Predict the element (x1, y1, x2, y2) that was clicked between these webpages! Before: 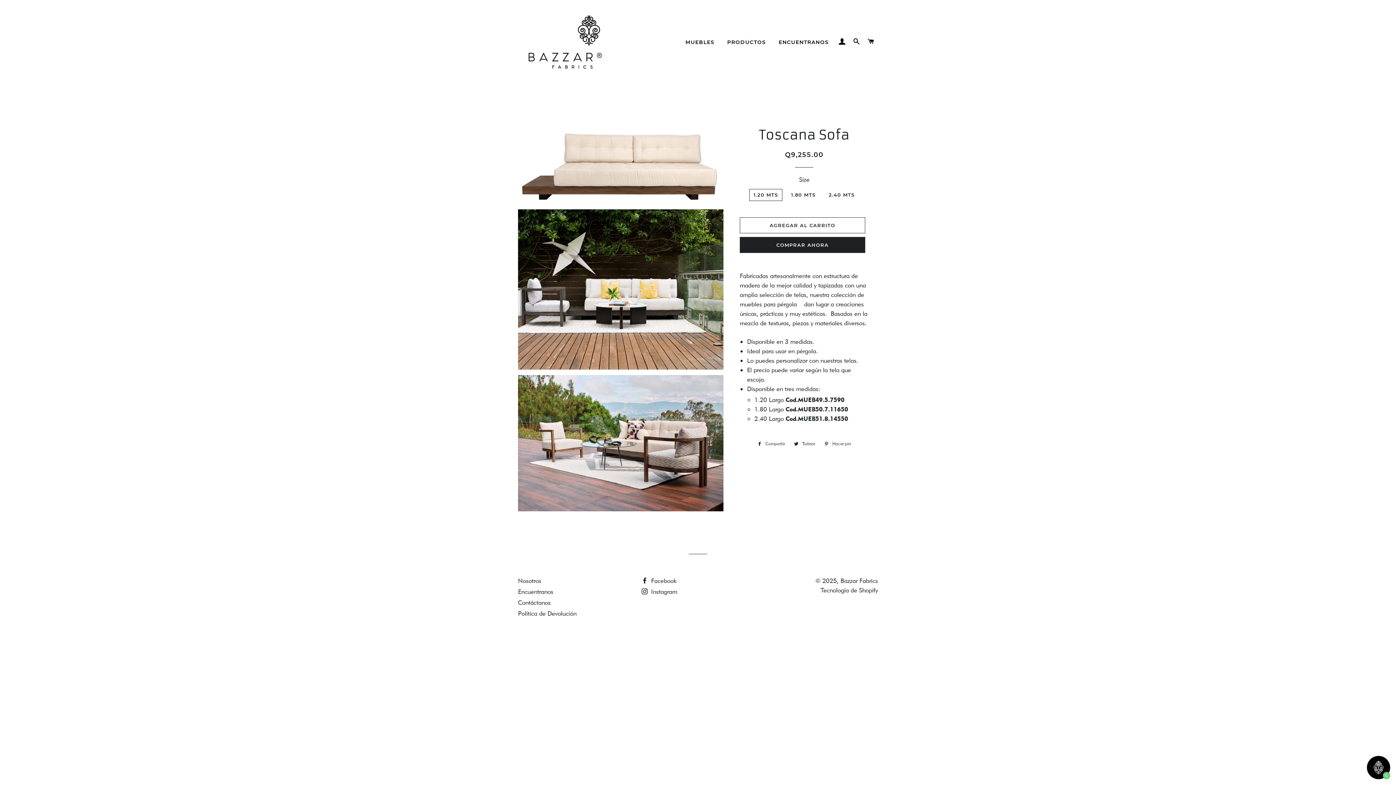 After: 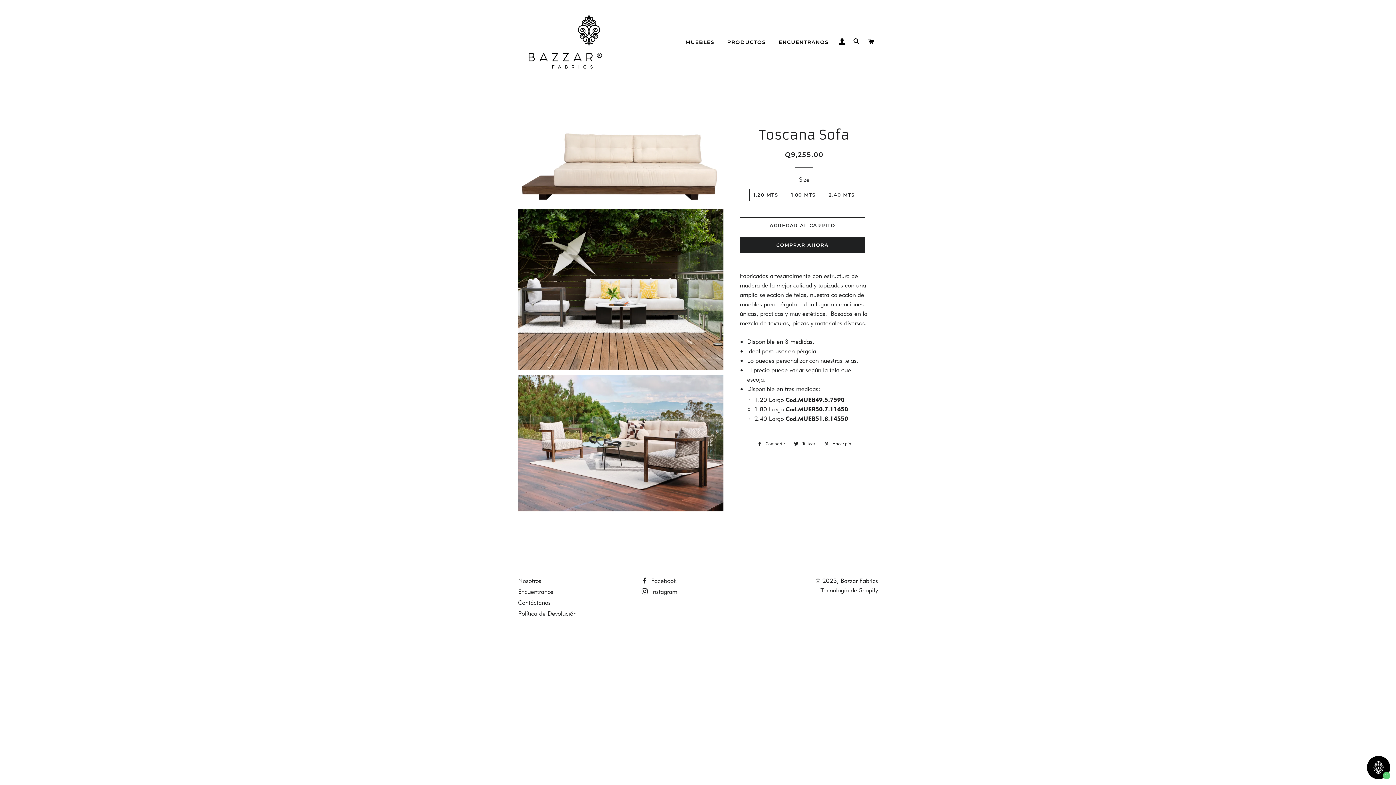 Action: label:  Hacer pin
Pinear en Pinterest bbox: (820, 440, 855, 448)